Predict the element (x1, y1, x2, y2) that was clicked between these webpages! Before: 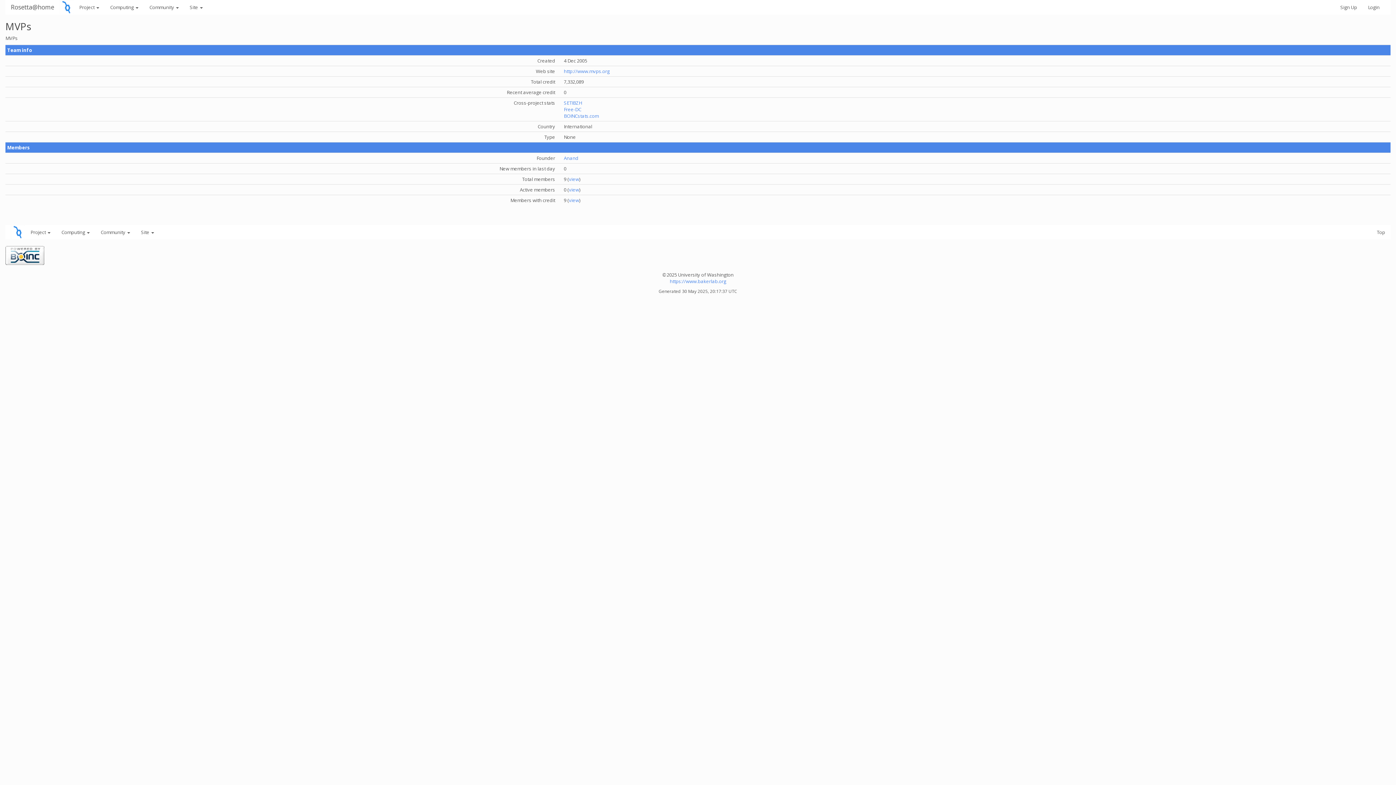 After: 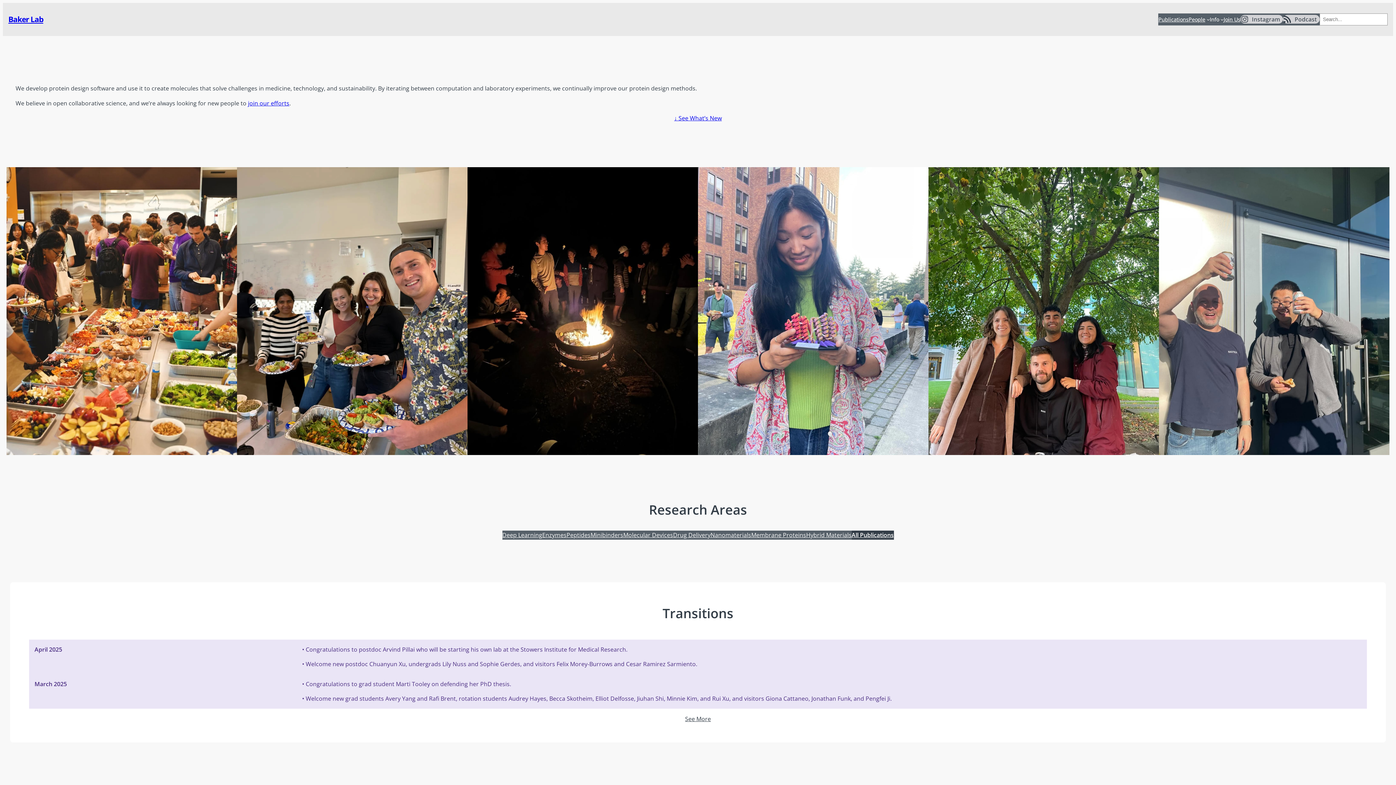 Action: label: https://www.bakerlab.org bbox: (670, 278, 726, 284)